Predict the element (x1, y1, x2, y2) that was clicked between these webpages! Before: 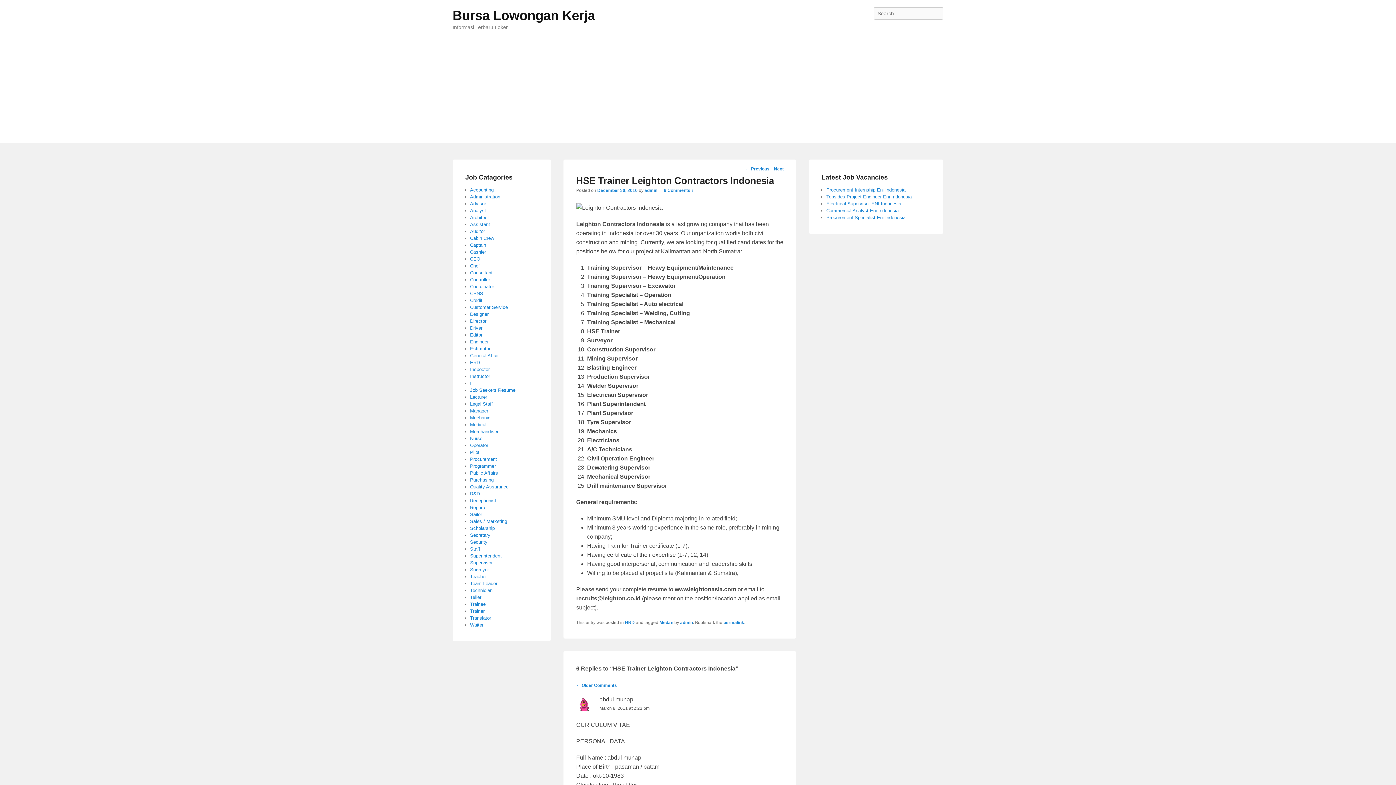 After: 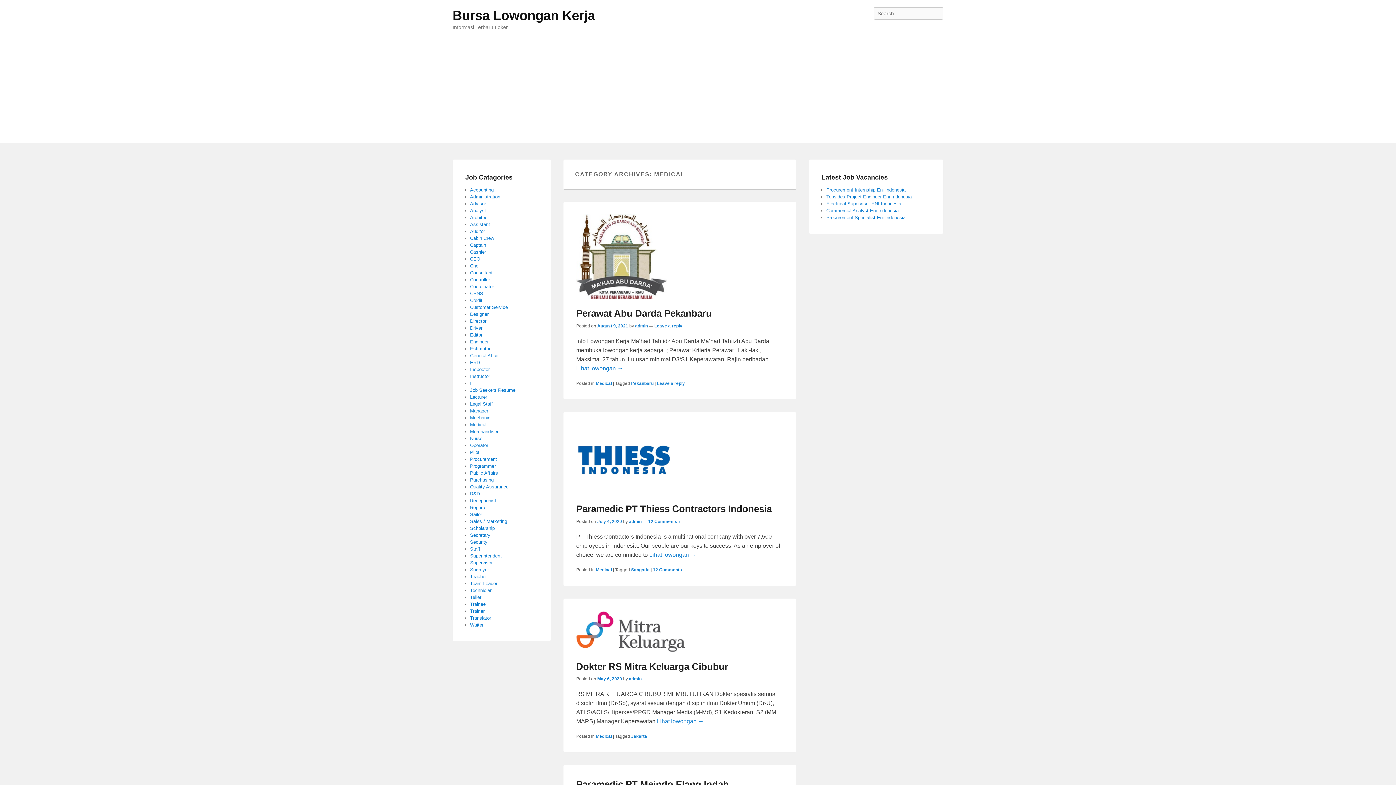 Action: label: Medical bbox: (470, 422, 486, 427)